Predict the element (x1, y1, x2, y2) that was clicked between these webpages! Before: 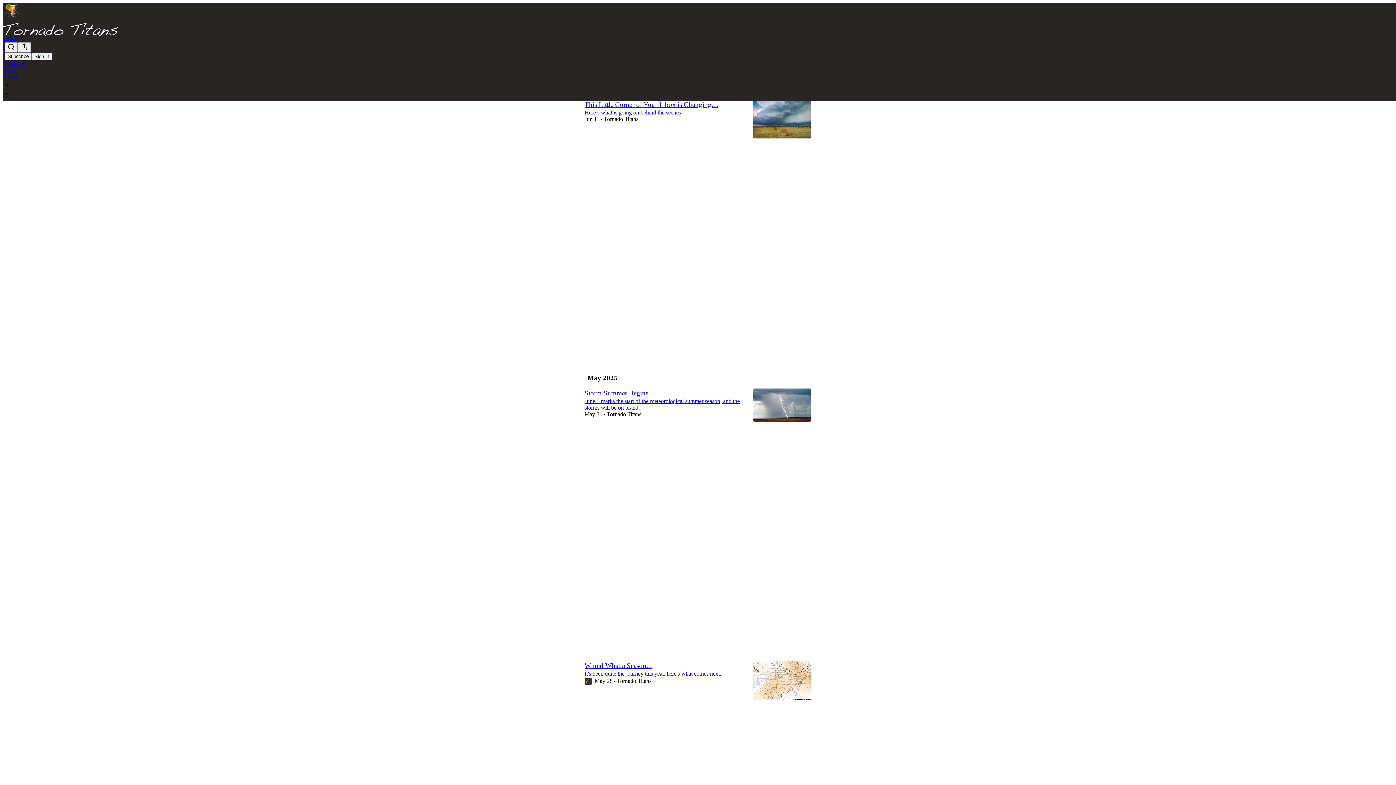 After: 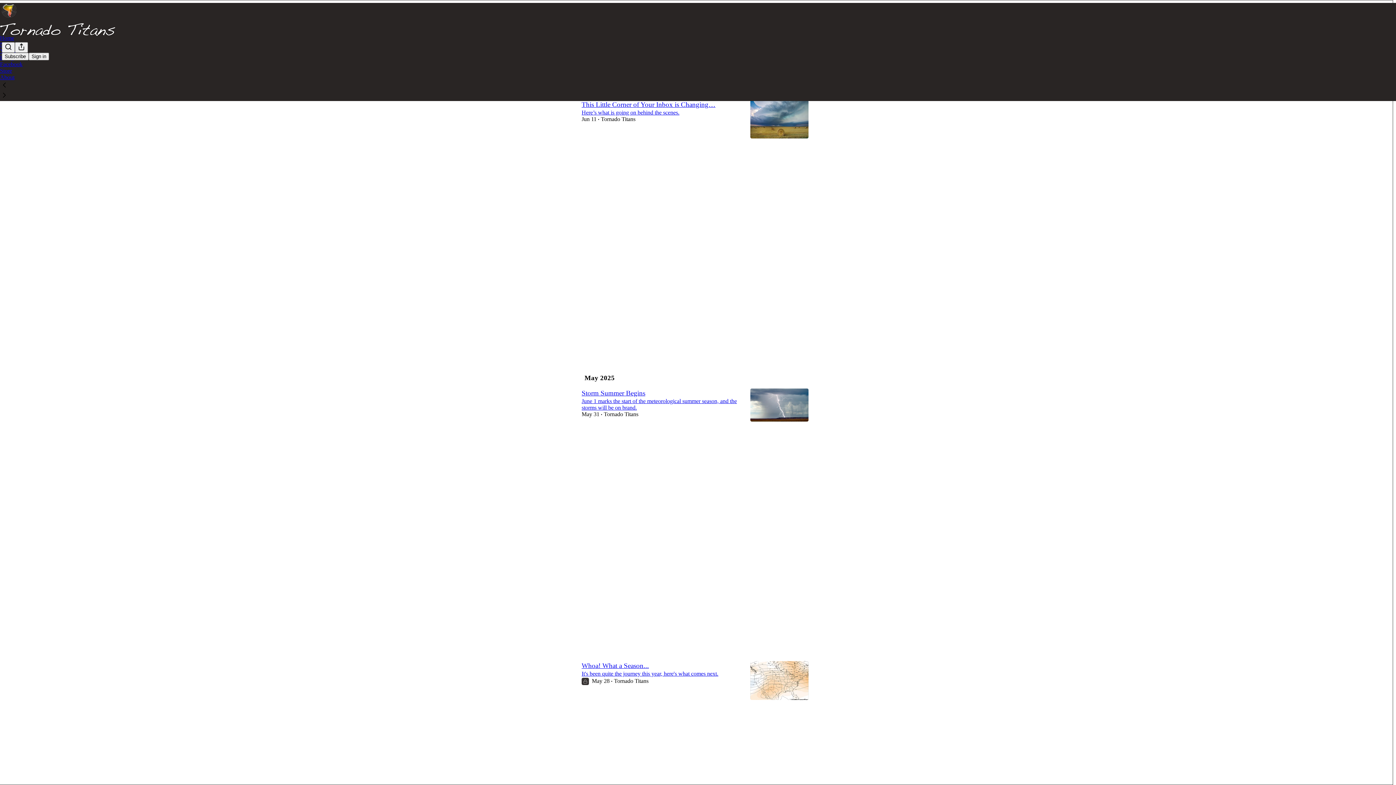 Action: bbox: (2, 90, 1399, 101)